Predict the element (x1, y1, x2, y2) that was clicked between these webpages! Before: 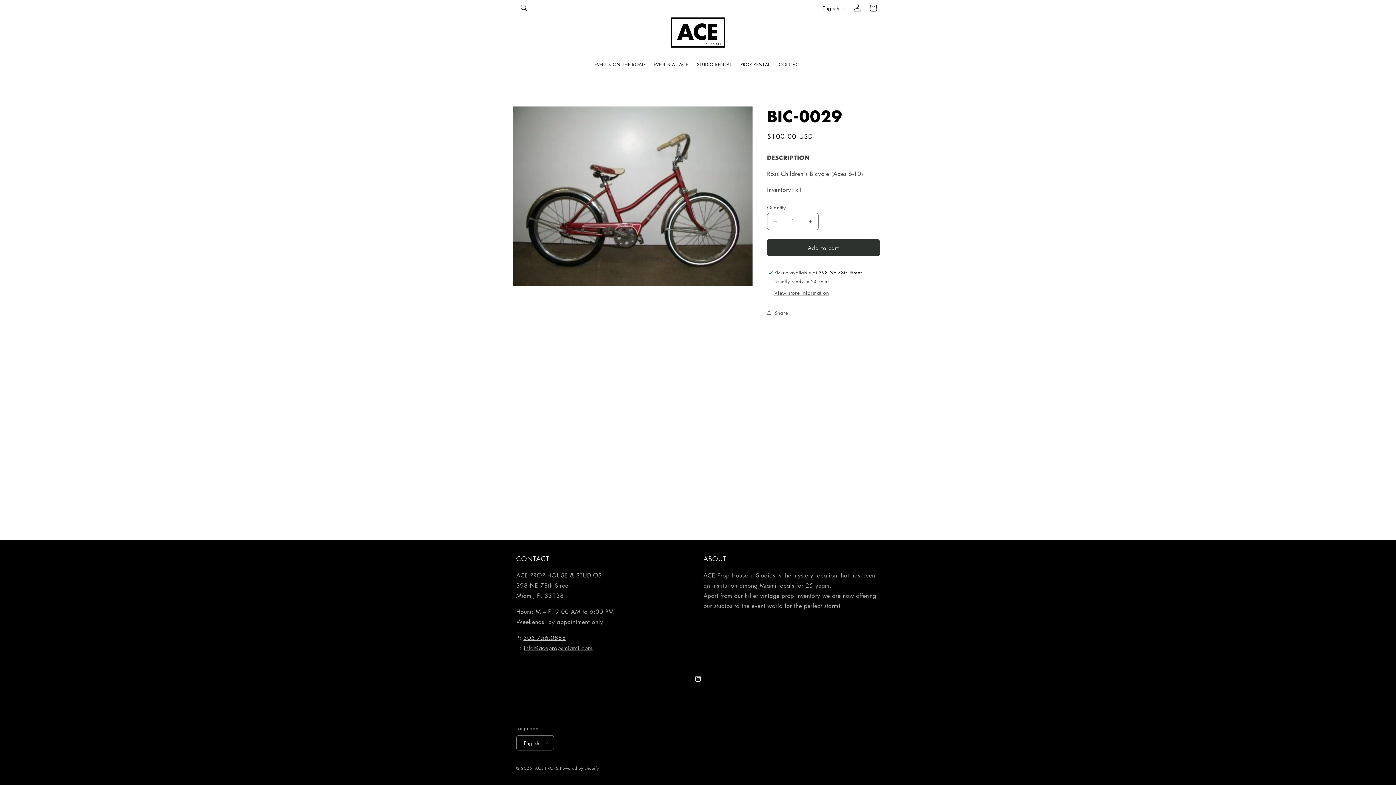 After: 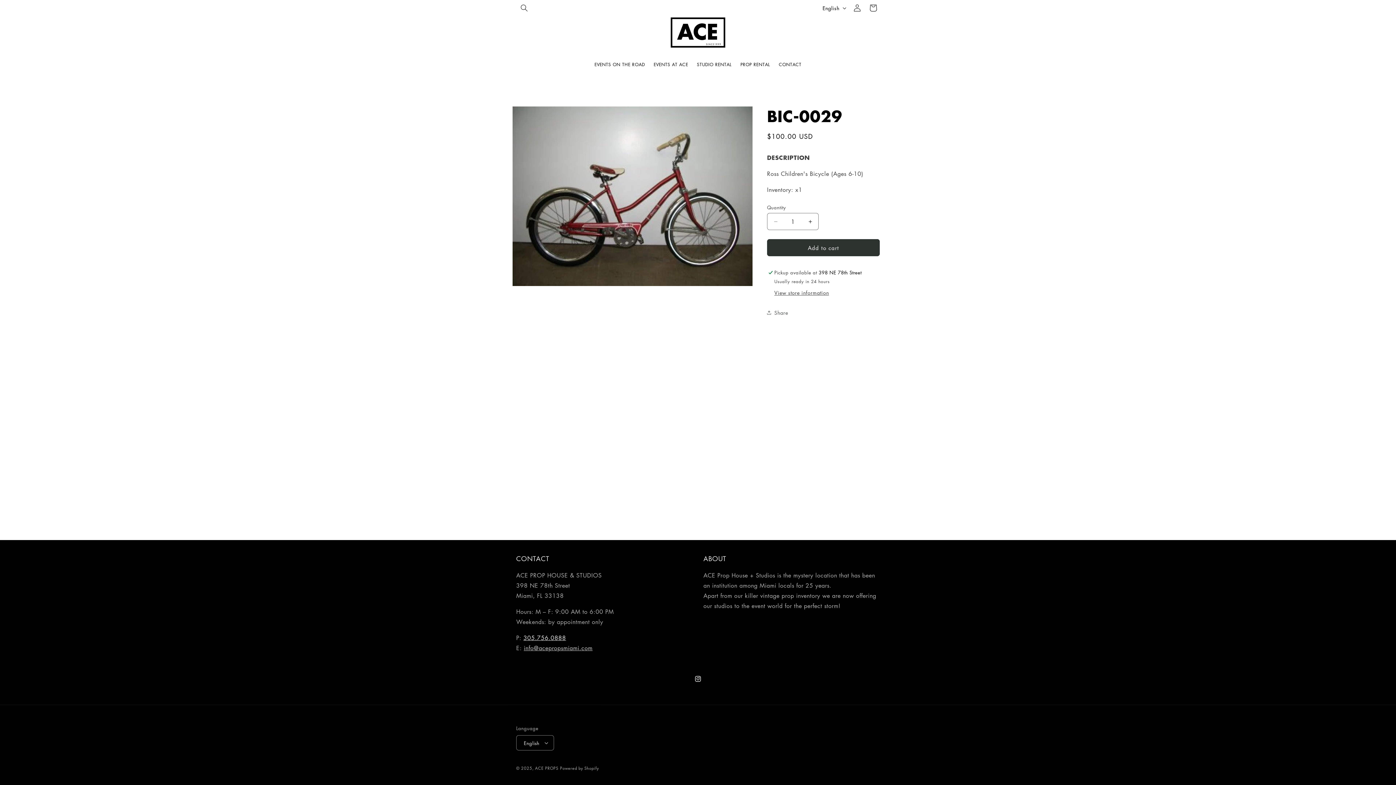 Action: bbox: (523, 634, 566, 642) label: 305.756.0888